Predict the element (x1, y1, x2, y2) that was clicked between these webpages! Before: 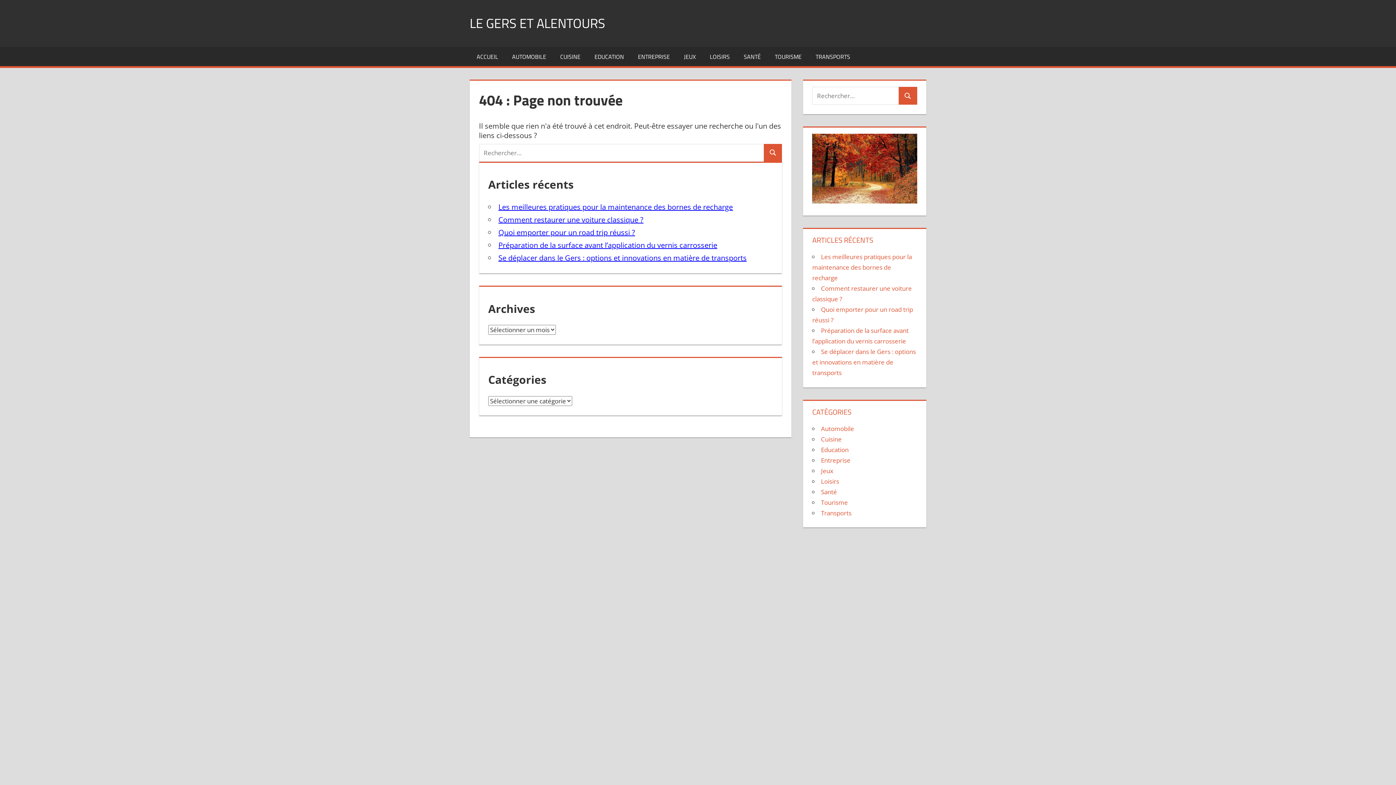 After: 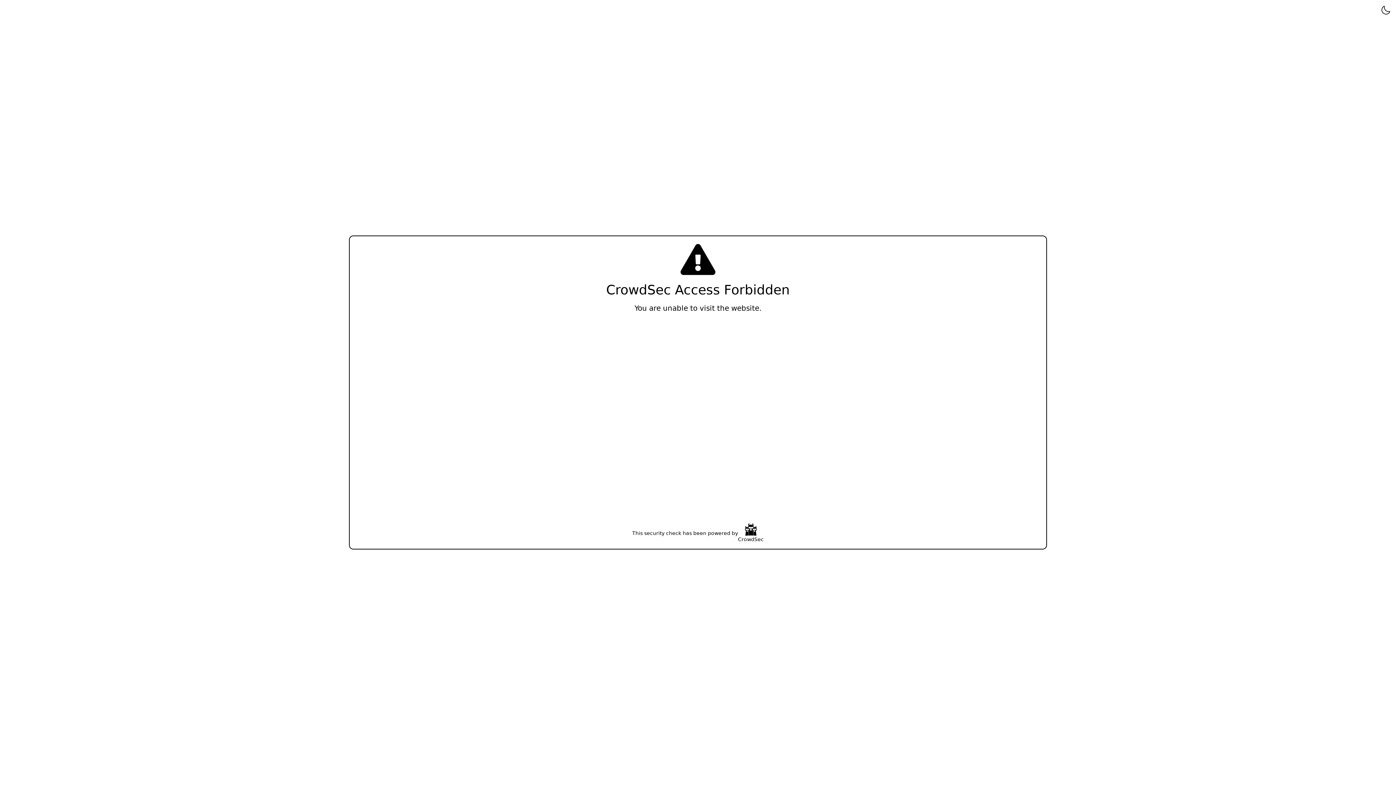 Action: bbox: (821, 498, 848, 506) label: Tourisme